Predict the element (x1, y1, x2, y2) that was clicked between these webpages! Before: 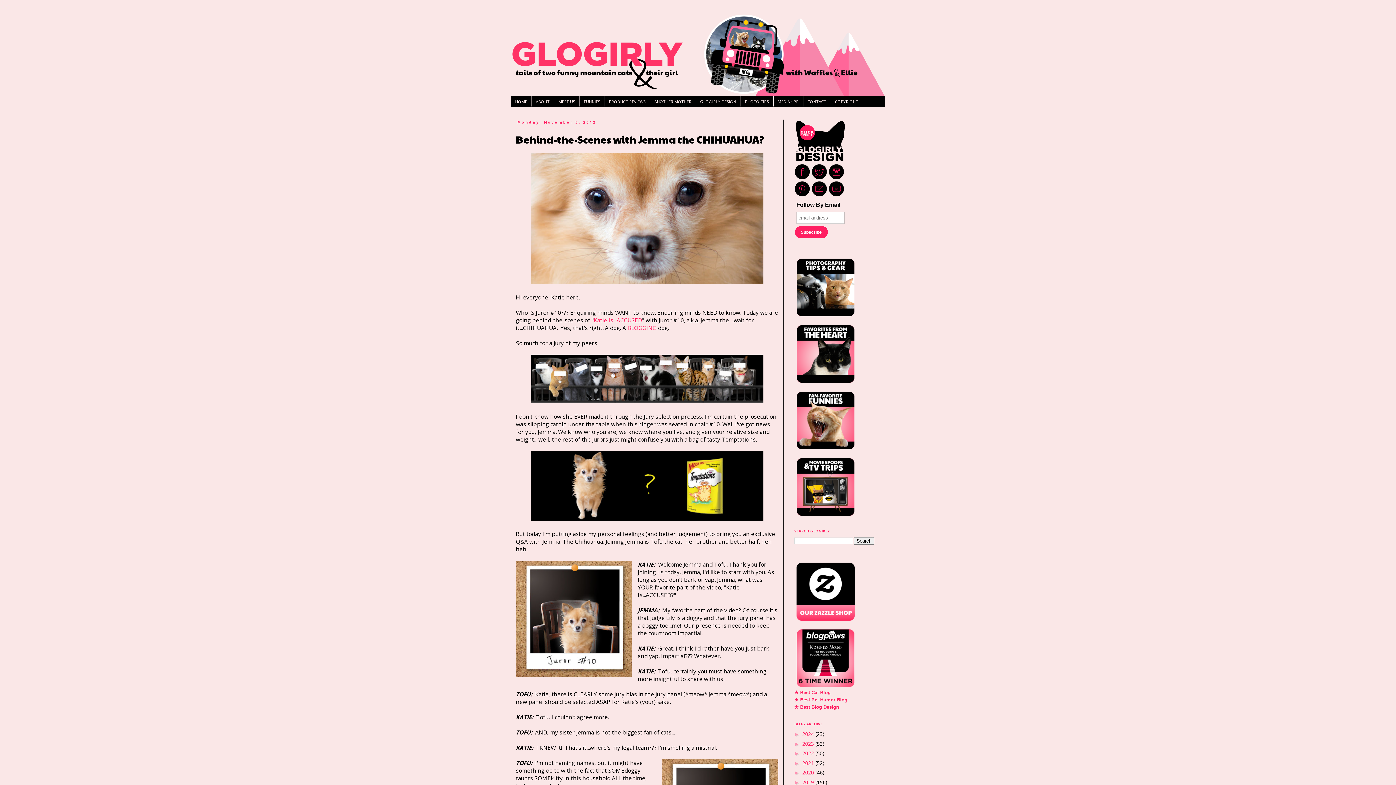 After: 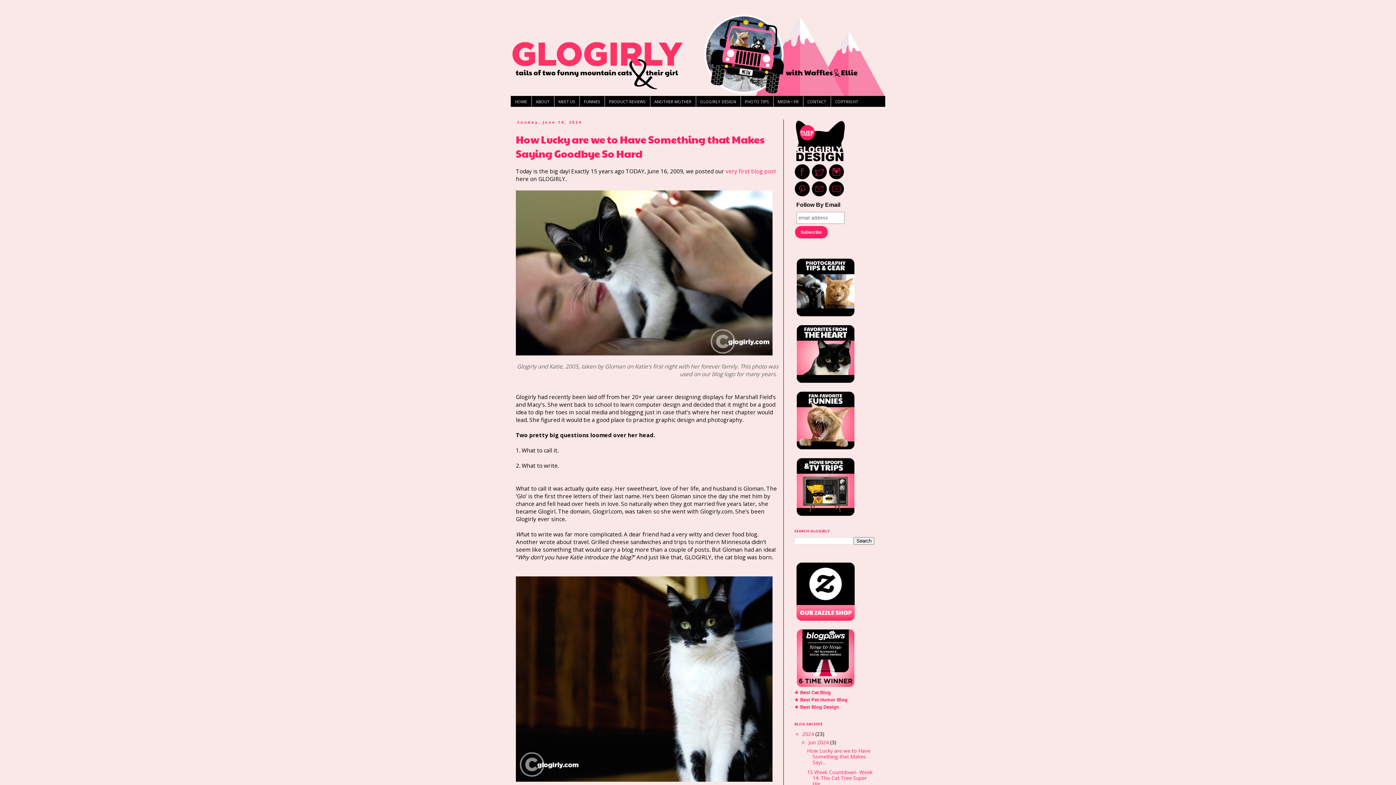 Action: label: 2024  bbox: (802, 730, 815, 737)